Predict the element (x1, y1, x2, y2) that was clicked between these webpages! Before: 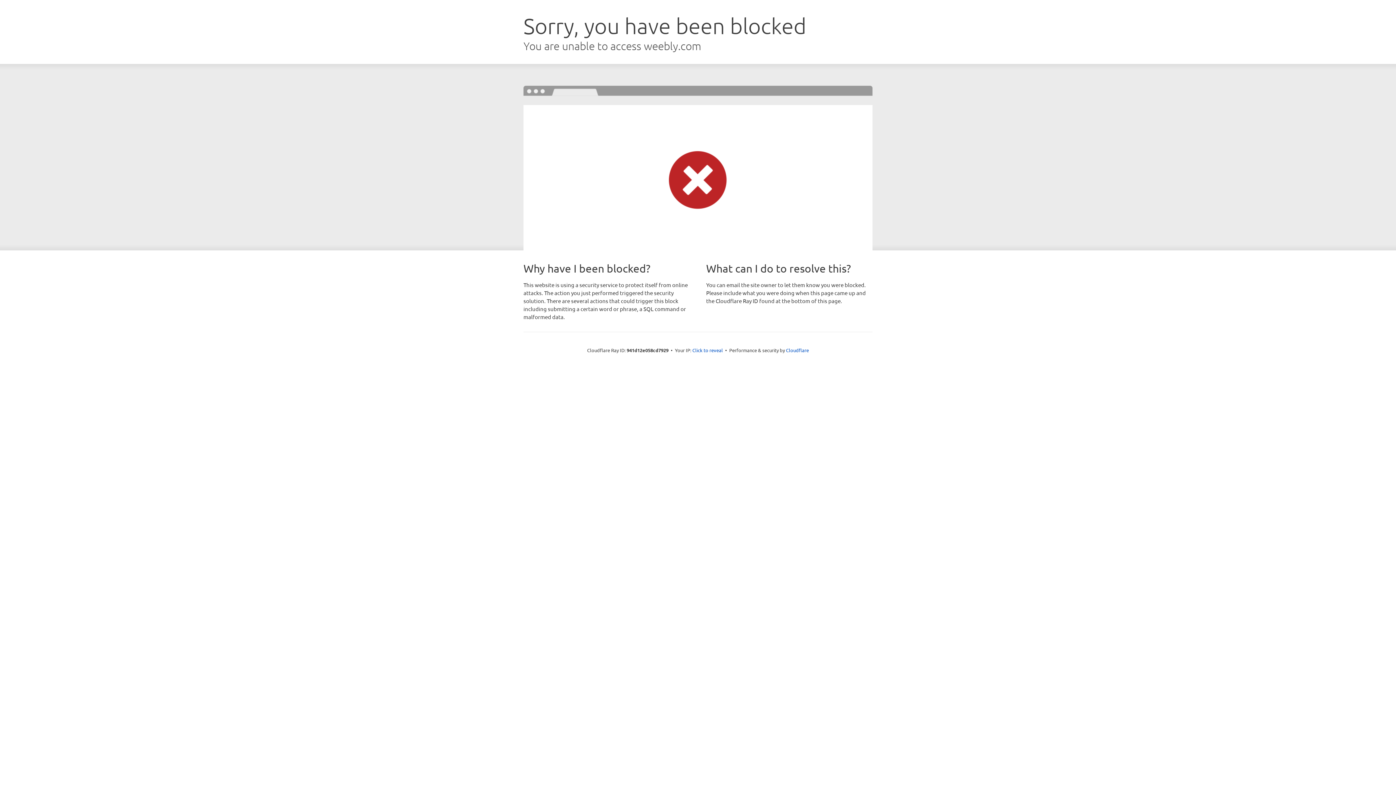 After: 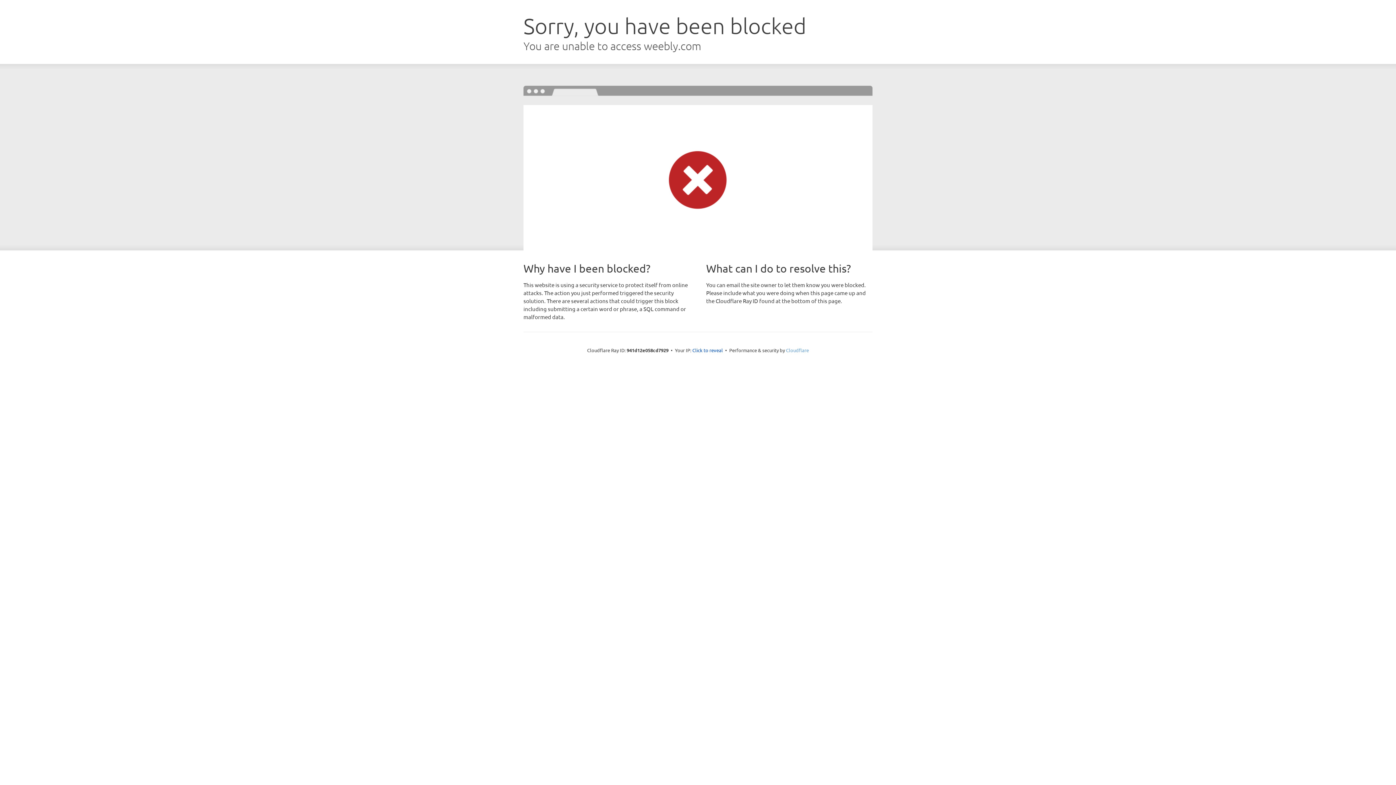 Action: bbox: (786, 347, 809, 353) label: Cloudflare